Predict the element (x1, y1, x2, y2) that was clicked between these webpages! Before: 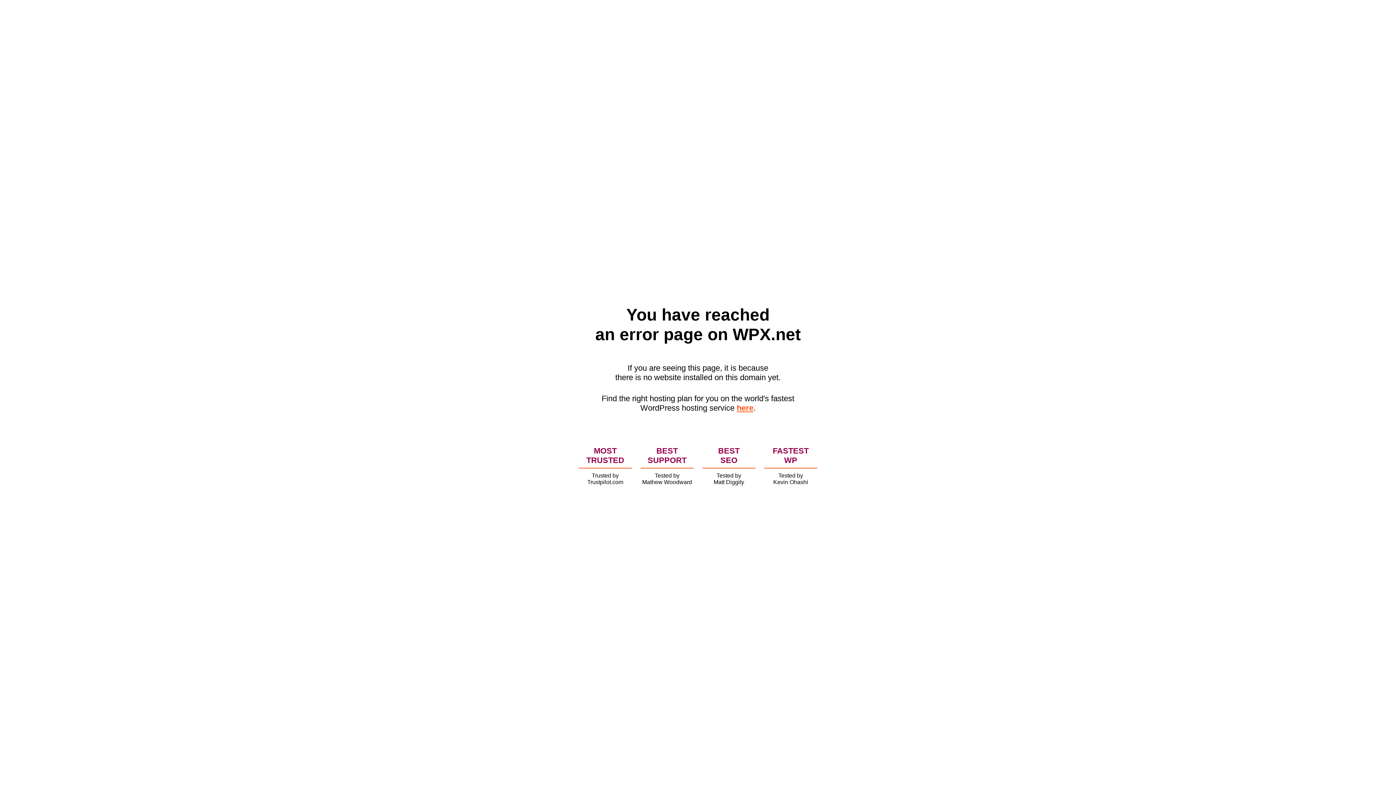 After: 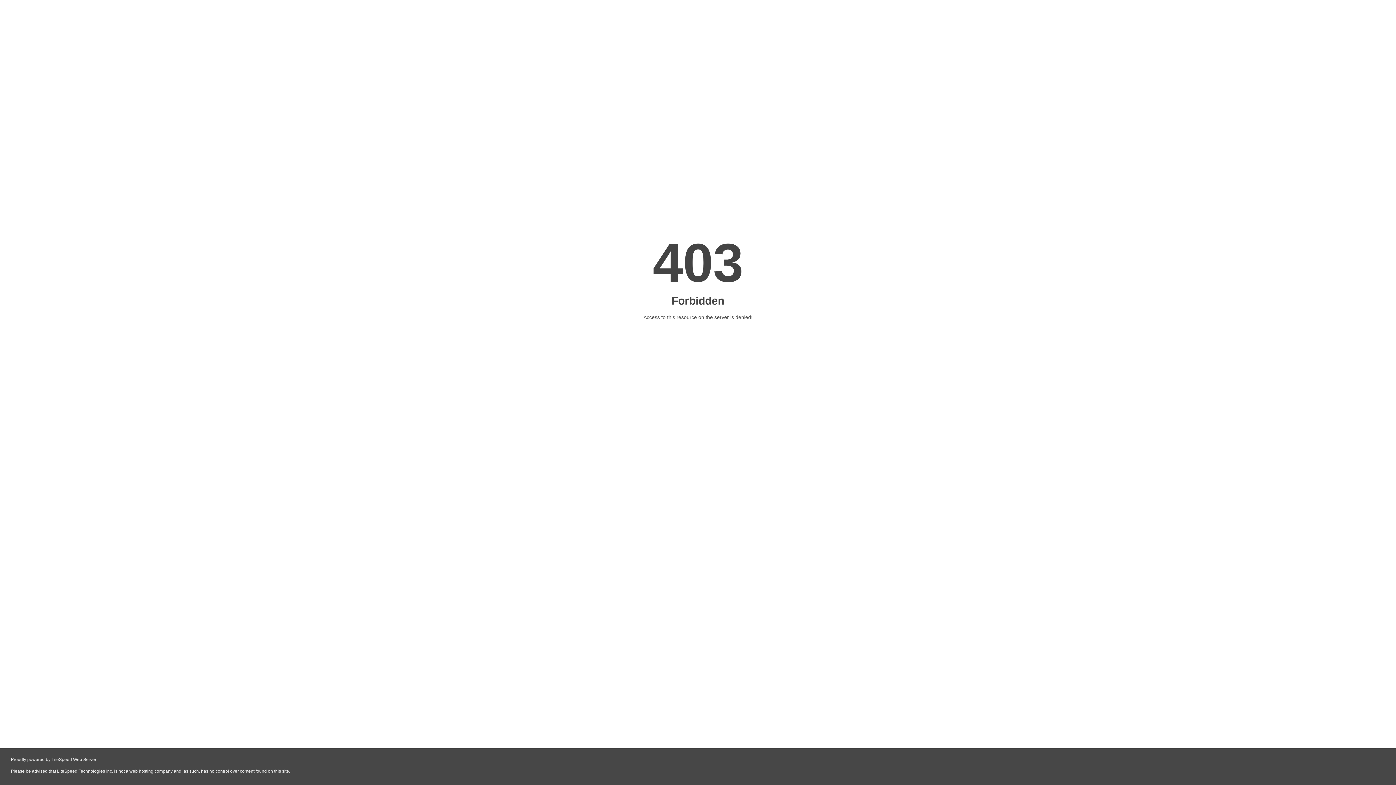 Action: bbox: (736, 403, 753, 412) label: here